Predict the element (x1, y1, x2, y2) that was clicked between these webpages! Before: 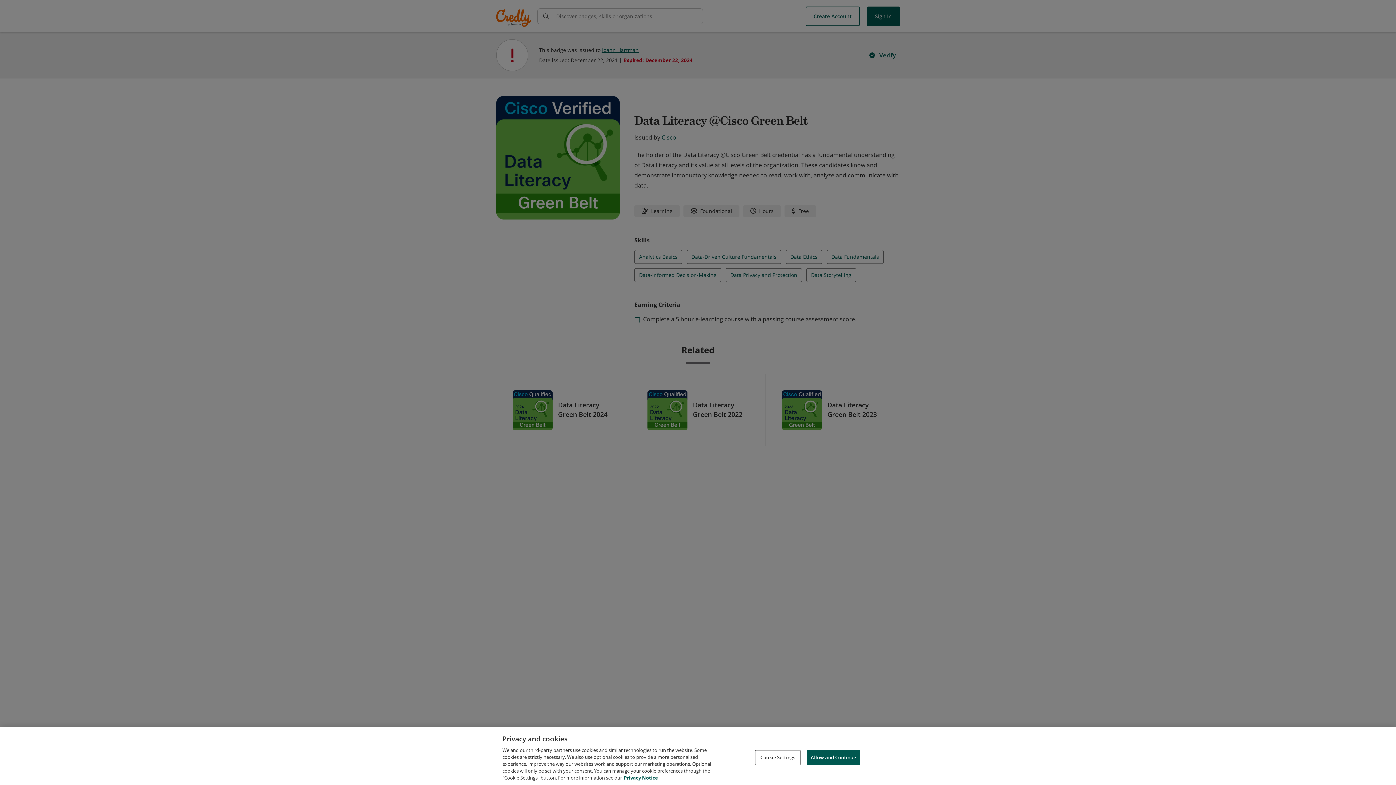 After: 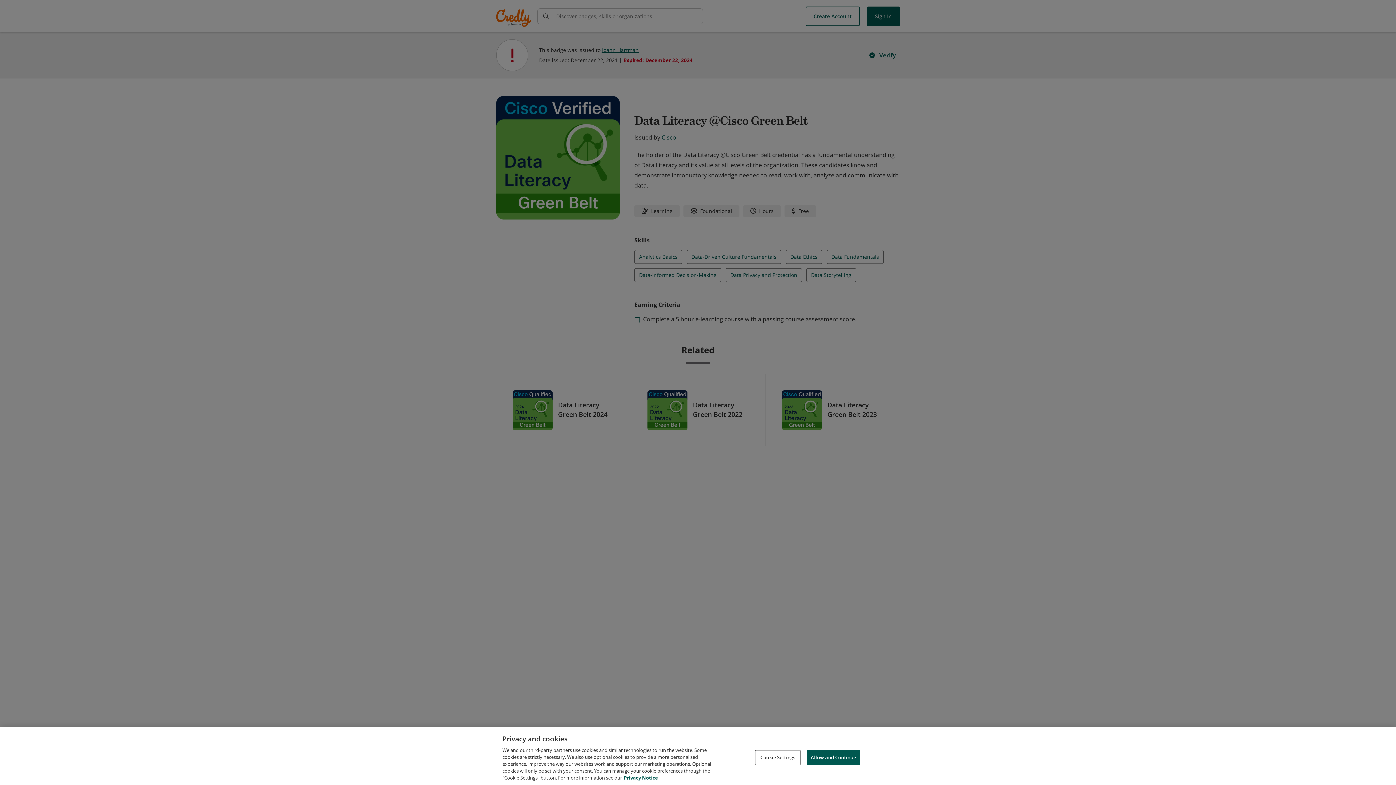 Action: label: Privacy Notice, opens in a new tab bbox: (624, 774, 658, 781)